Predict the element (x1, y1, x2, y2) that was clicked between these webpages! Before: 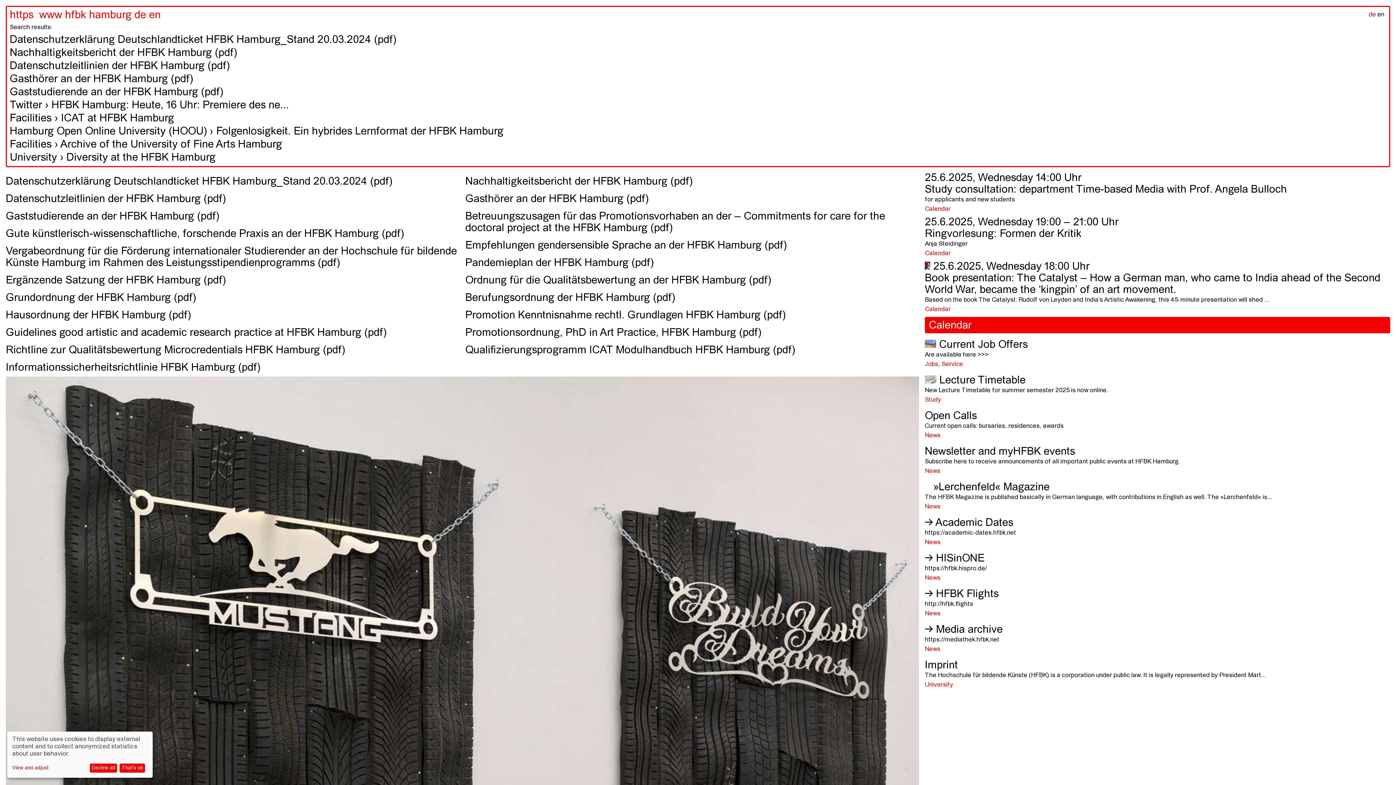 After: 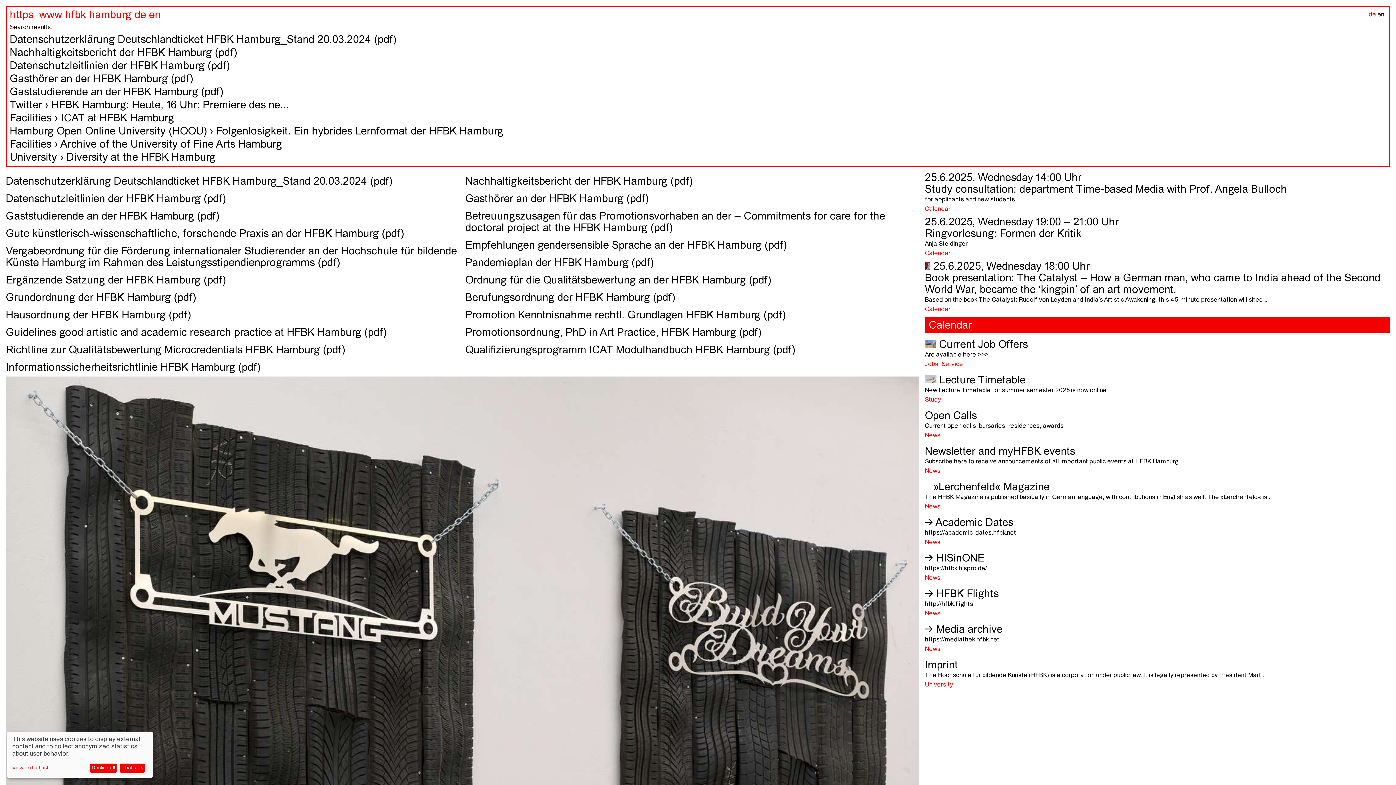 Action: bbox: (465, 327, 919, 338) label: Promotionsordnung, PhD in Art Practice, HFBK Hamburg (pdf)